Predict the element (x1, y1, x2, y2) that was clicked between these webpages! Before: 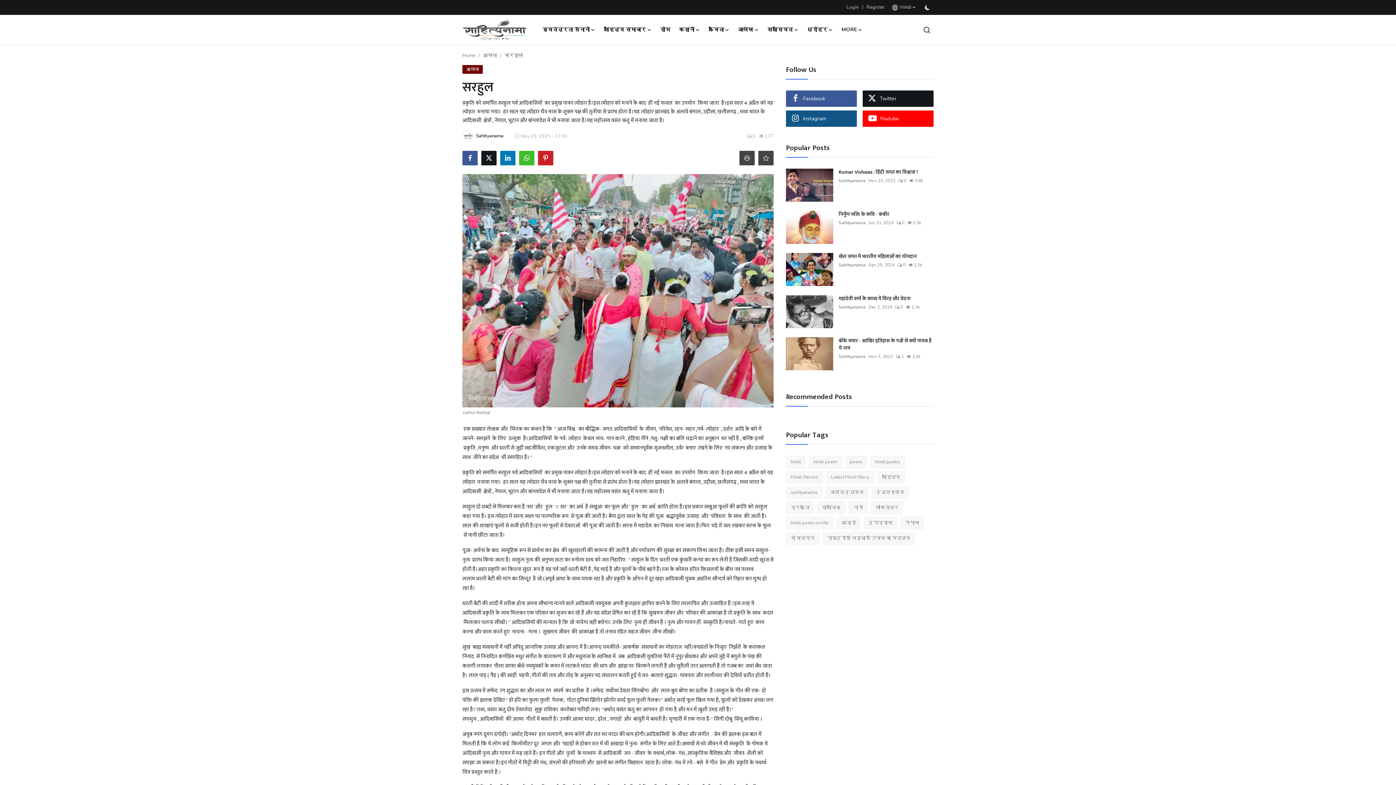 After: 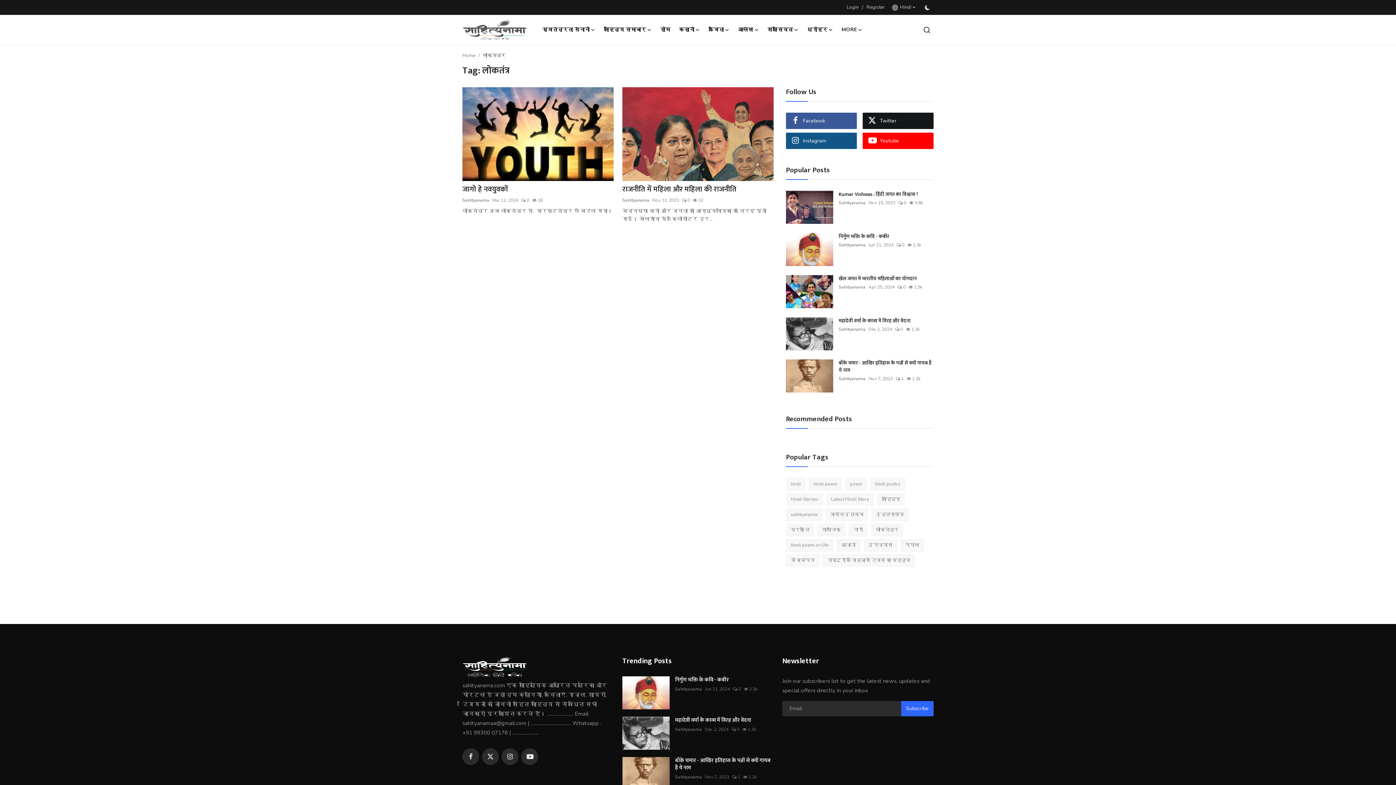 Action: label: लोकतंत्र bbox: (871, 501, 903, 514)